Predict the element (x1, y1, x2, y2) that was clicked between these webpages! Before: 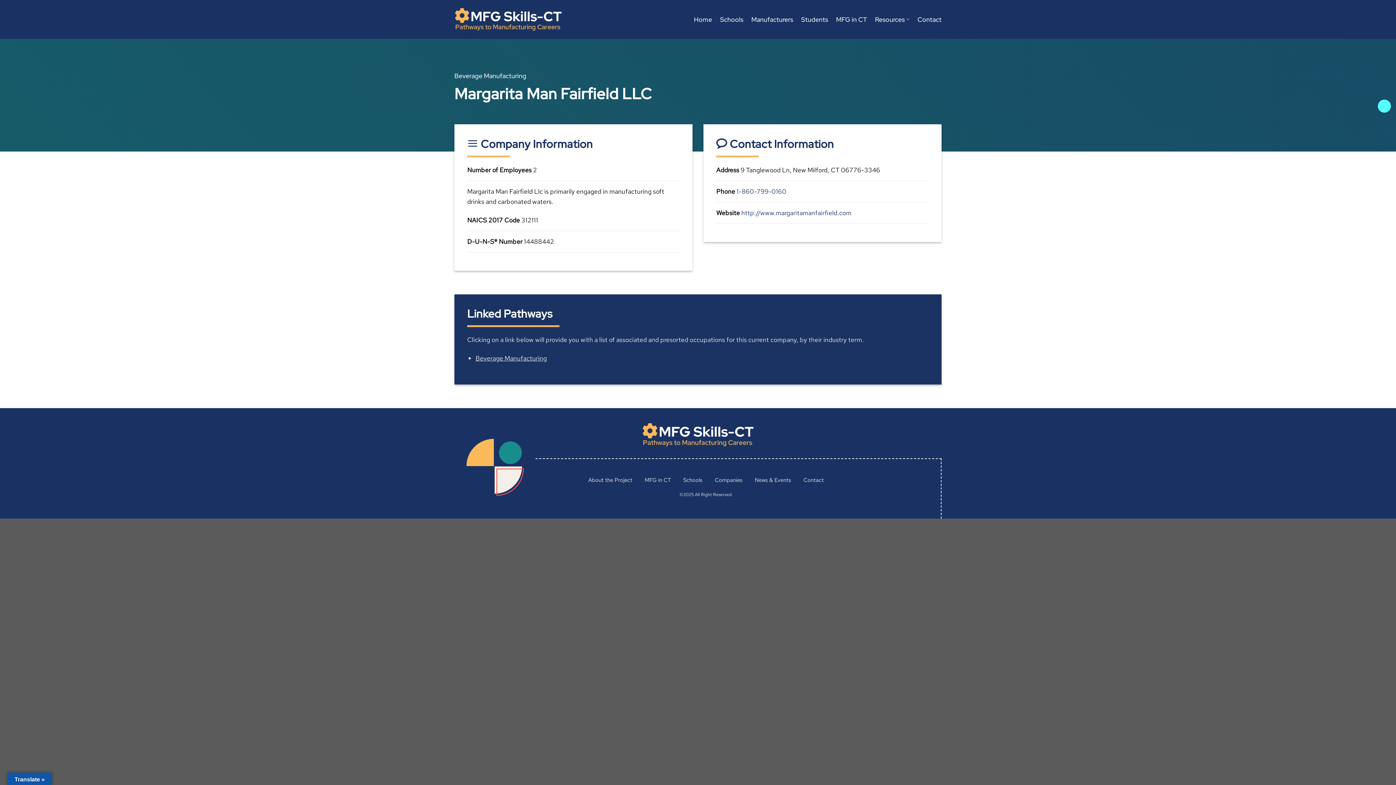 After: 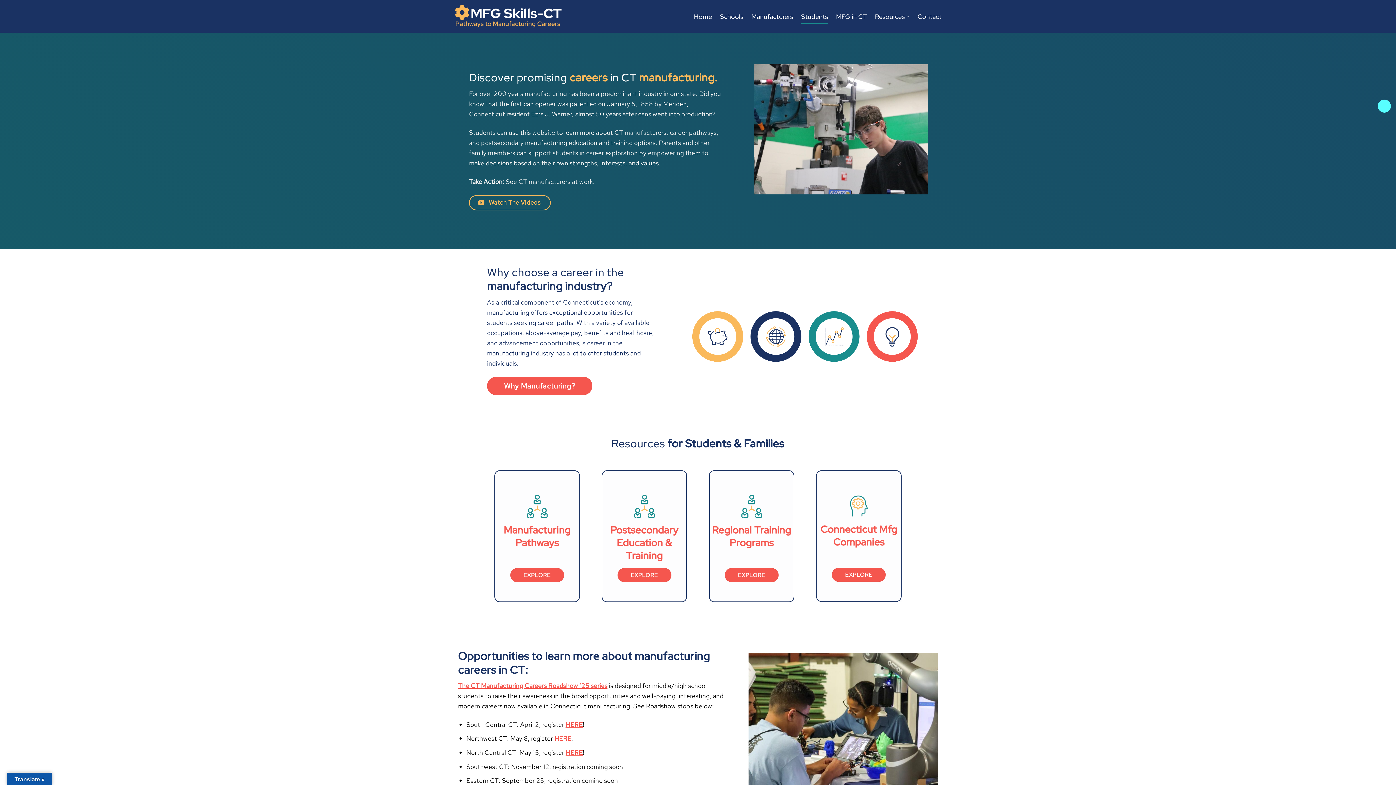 Action: bbox: (801, 12, 828, 26) label: Students